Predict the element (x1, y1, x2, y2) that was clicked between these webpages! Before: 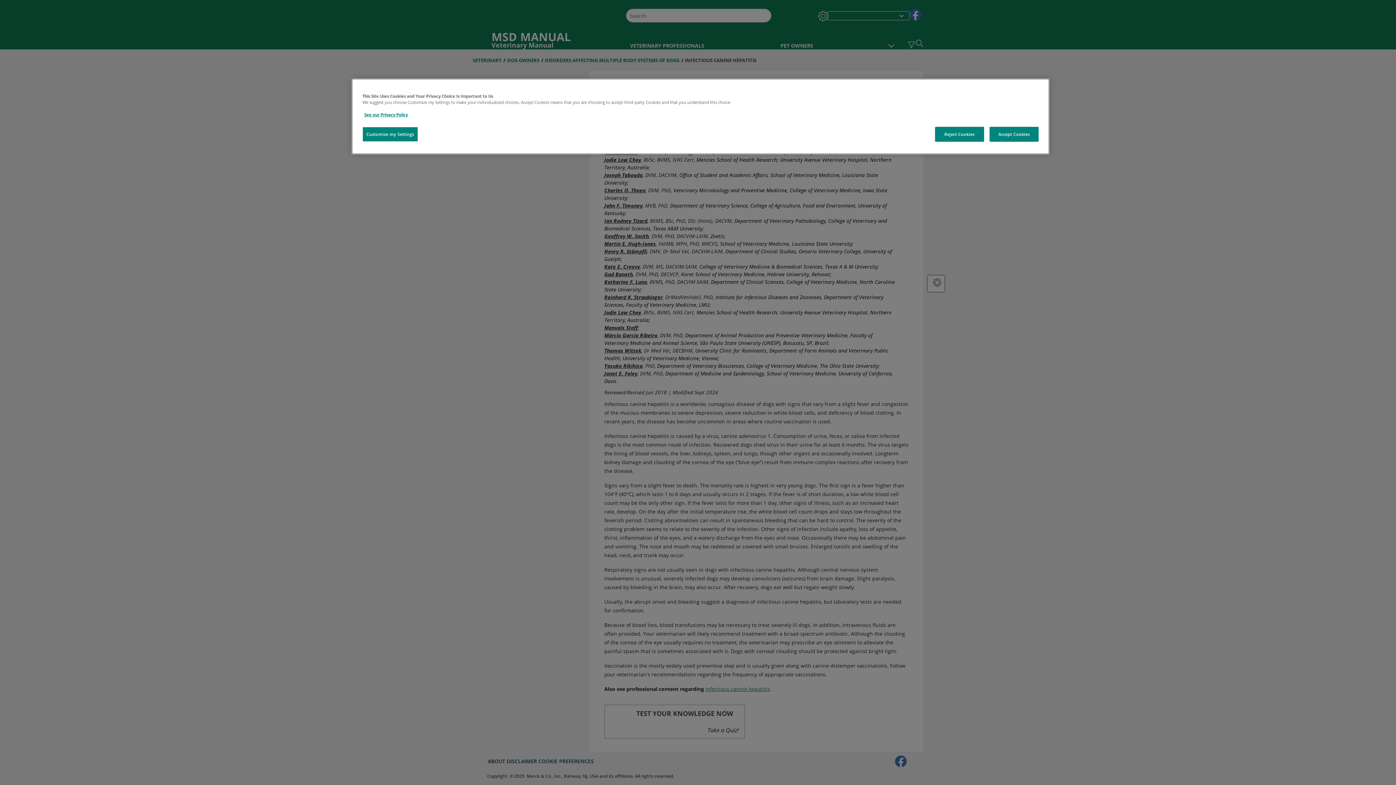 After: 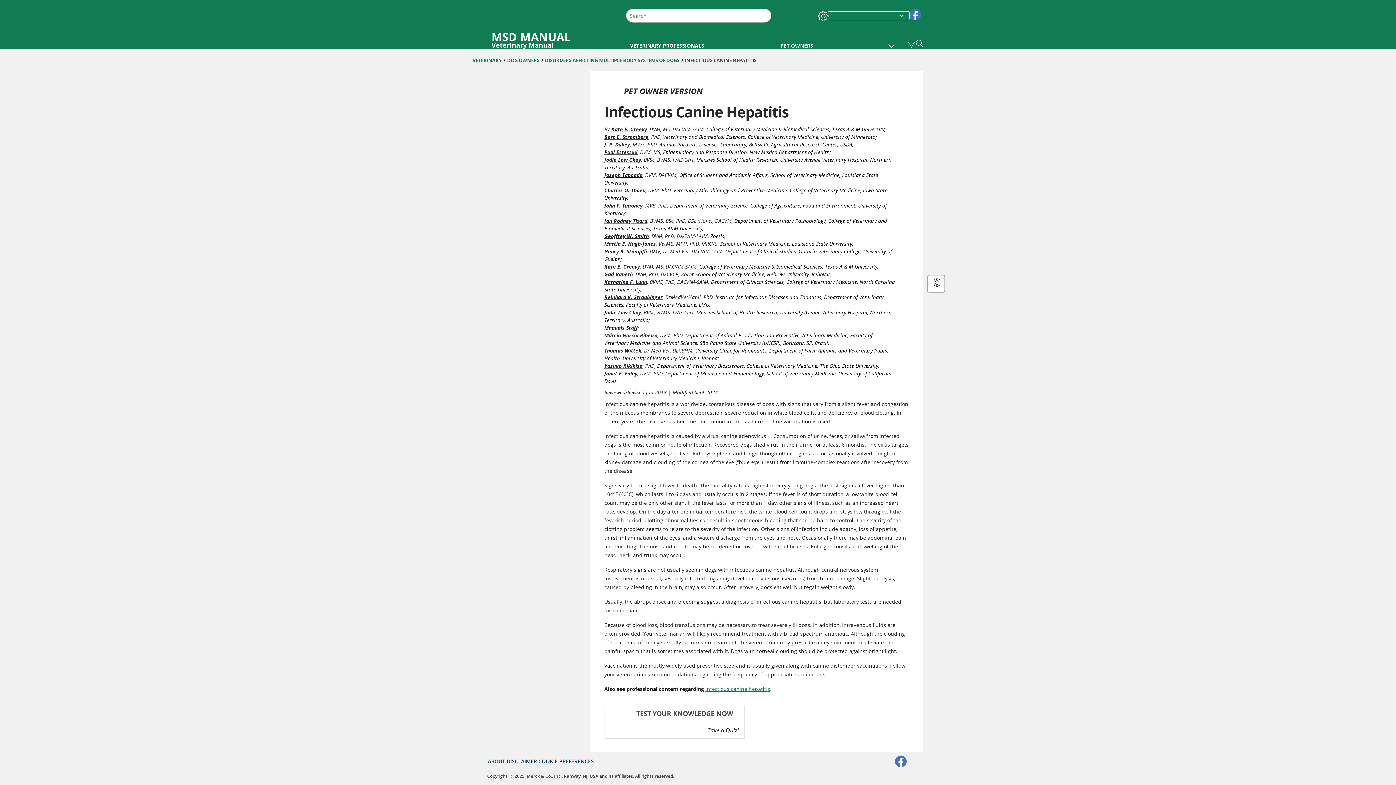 Action: bbox: (935, 126, 984, 141) label: Reject Cookies